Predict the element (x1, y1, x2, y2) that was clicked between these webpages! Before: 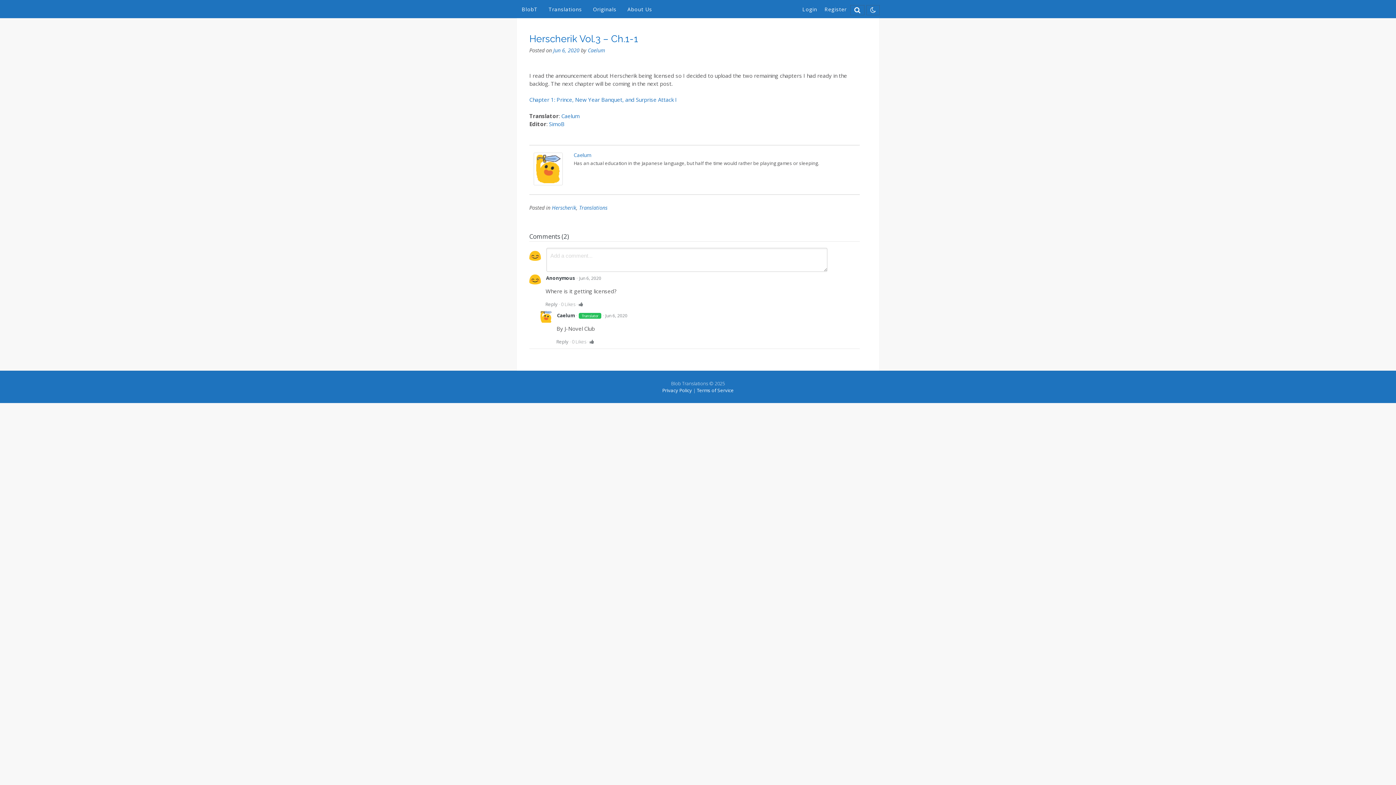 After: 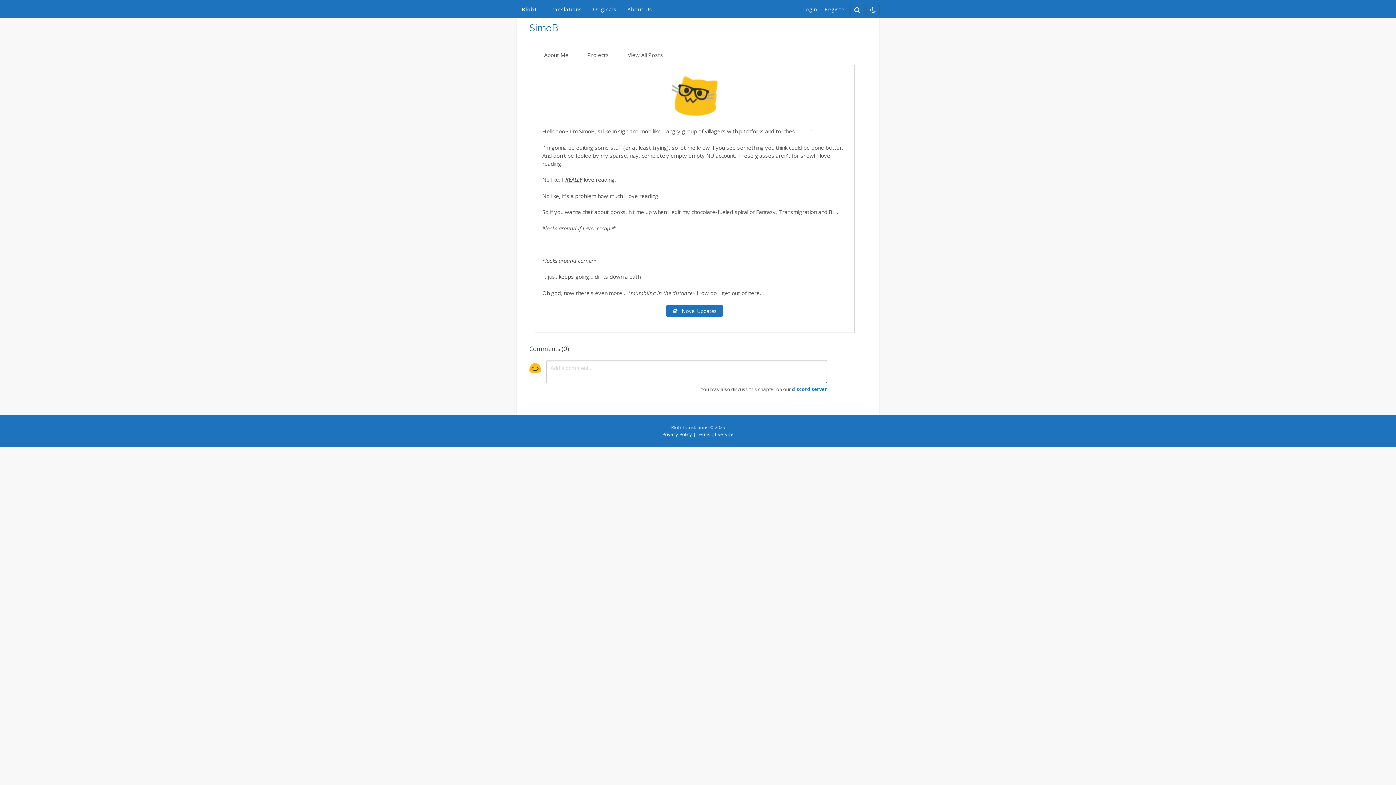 Action: label: SimoB bbox: (549, 120, 564, 127)